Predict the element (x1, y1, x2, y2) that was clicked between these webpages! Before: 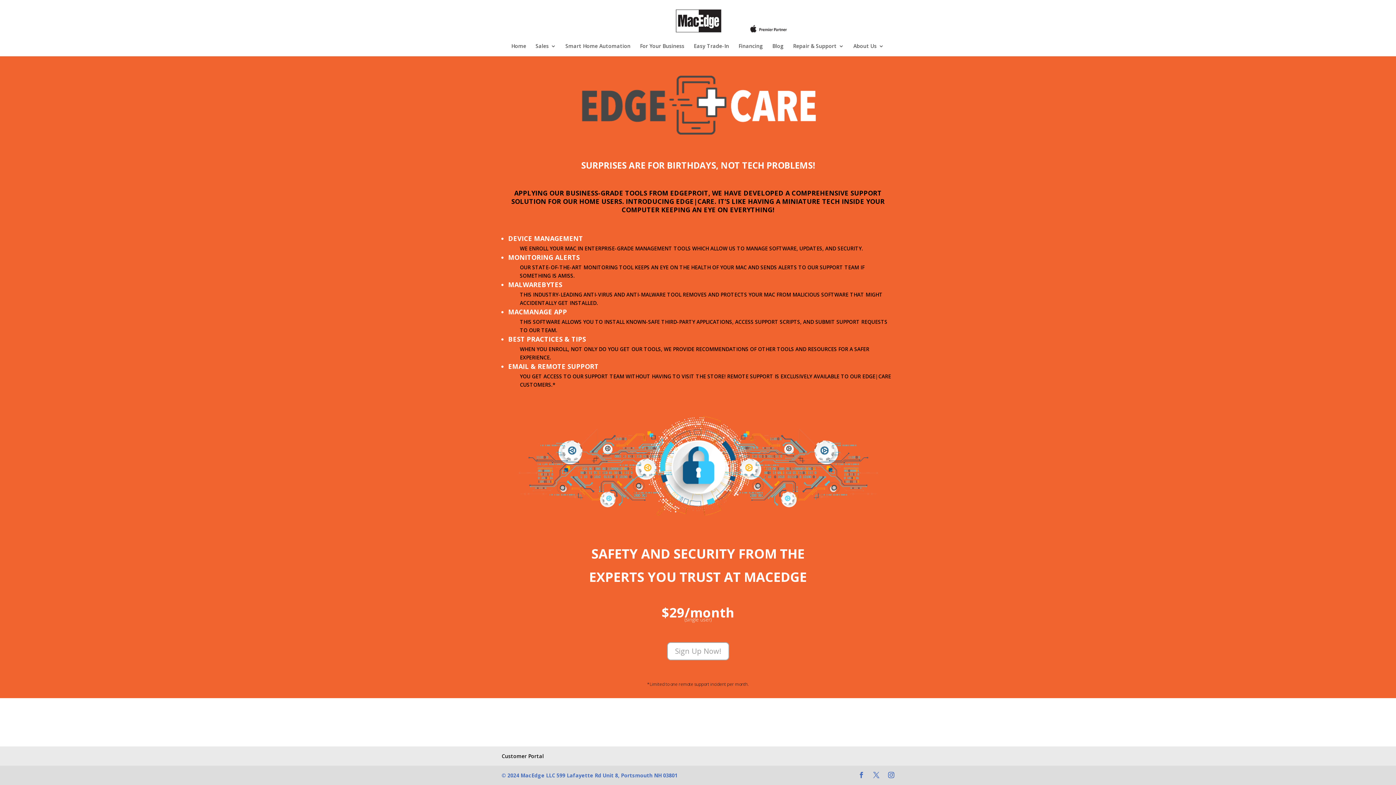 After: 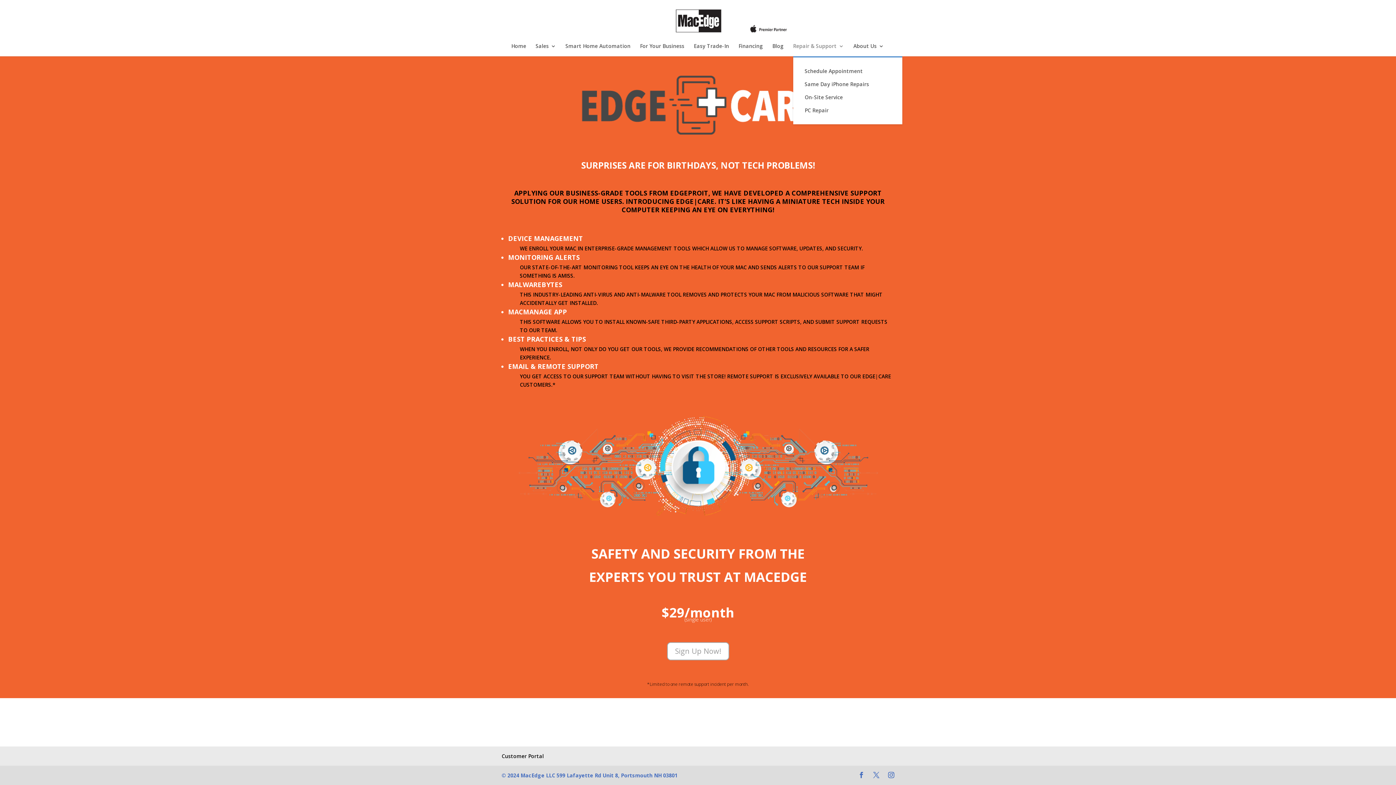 Action: bbox: (793, 43, 844, 56) label: Repair & Support